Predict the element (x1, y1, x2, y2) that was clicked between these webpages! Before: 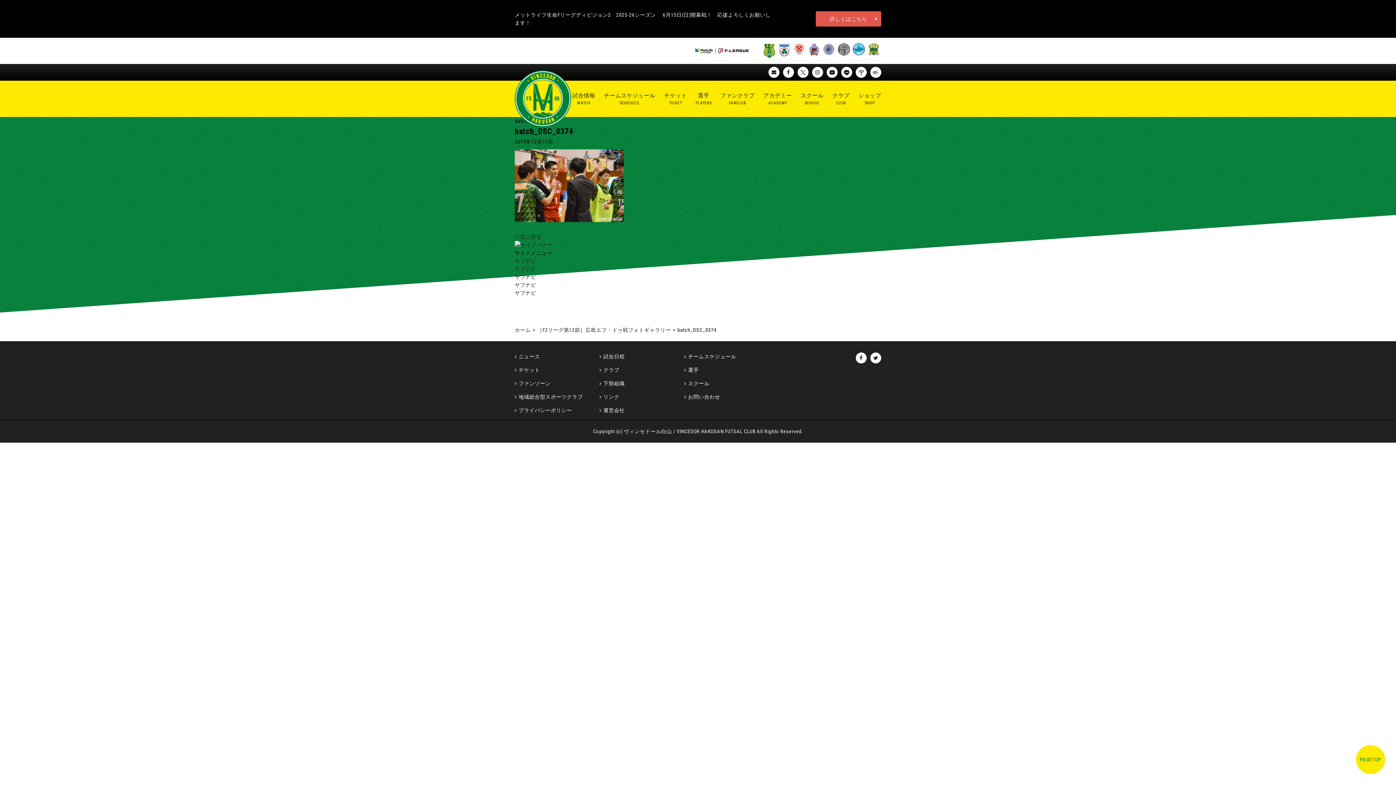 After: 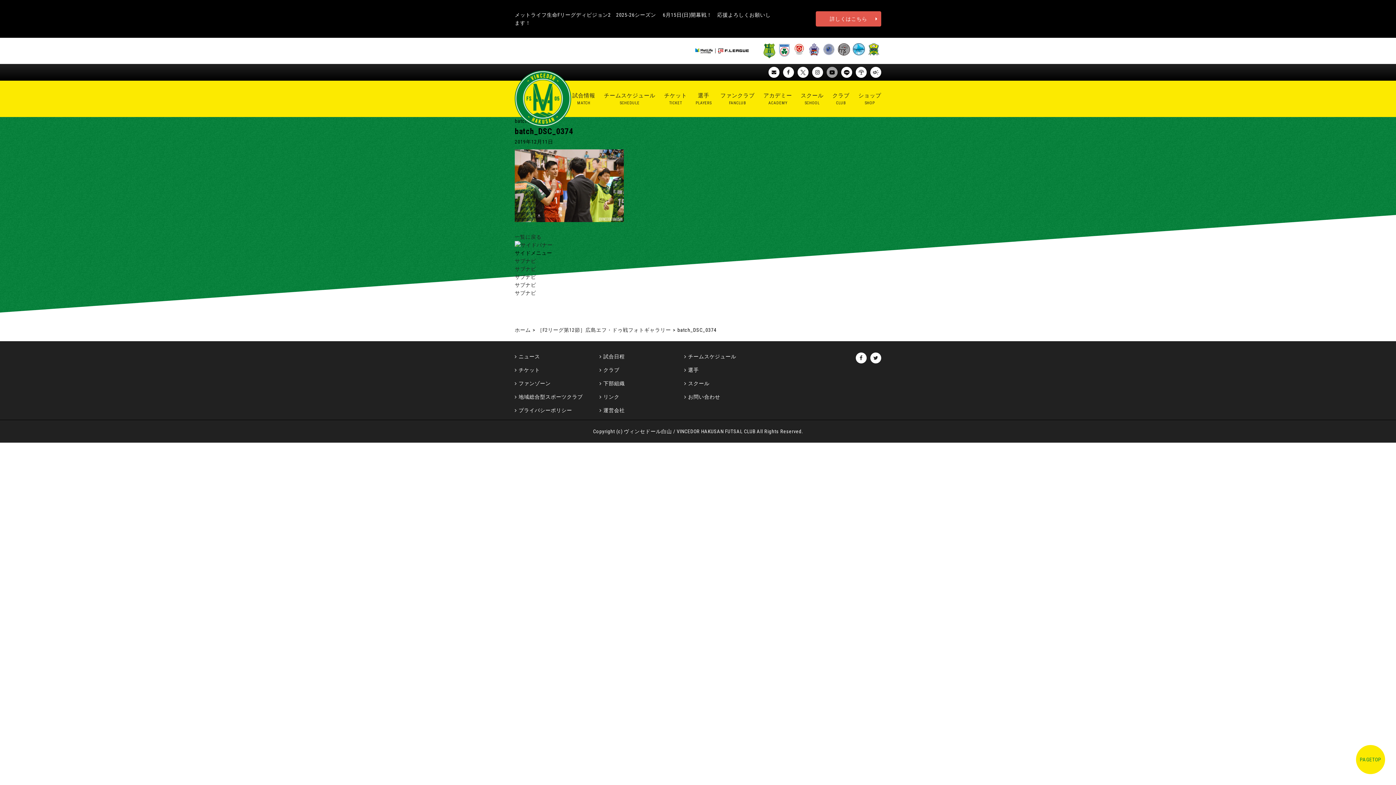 Action: bbox: (826, 66, 837, 77)